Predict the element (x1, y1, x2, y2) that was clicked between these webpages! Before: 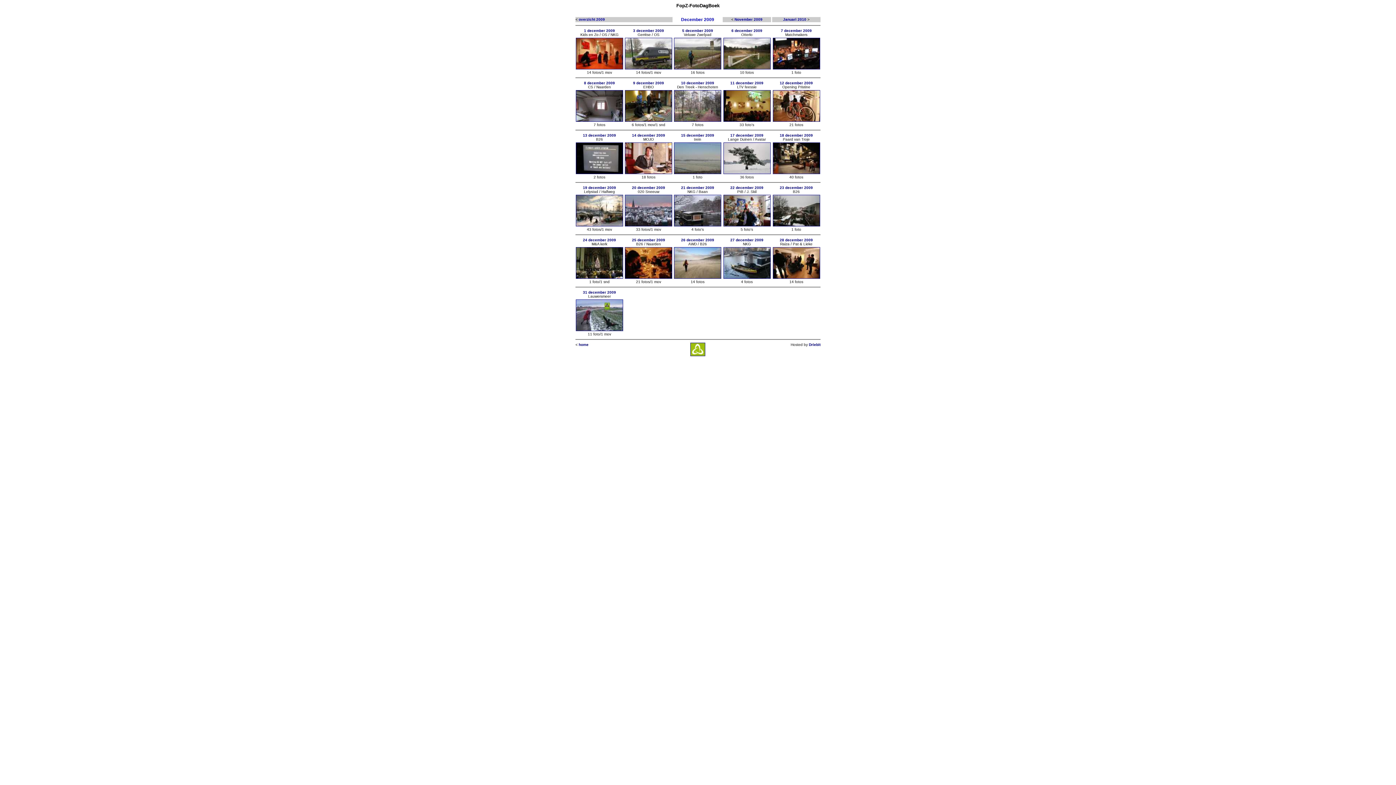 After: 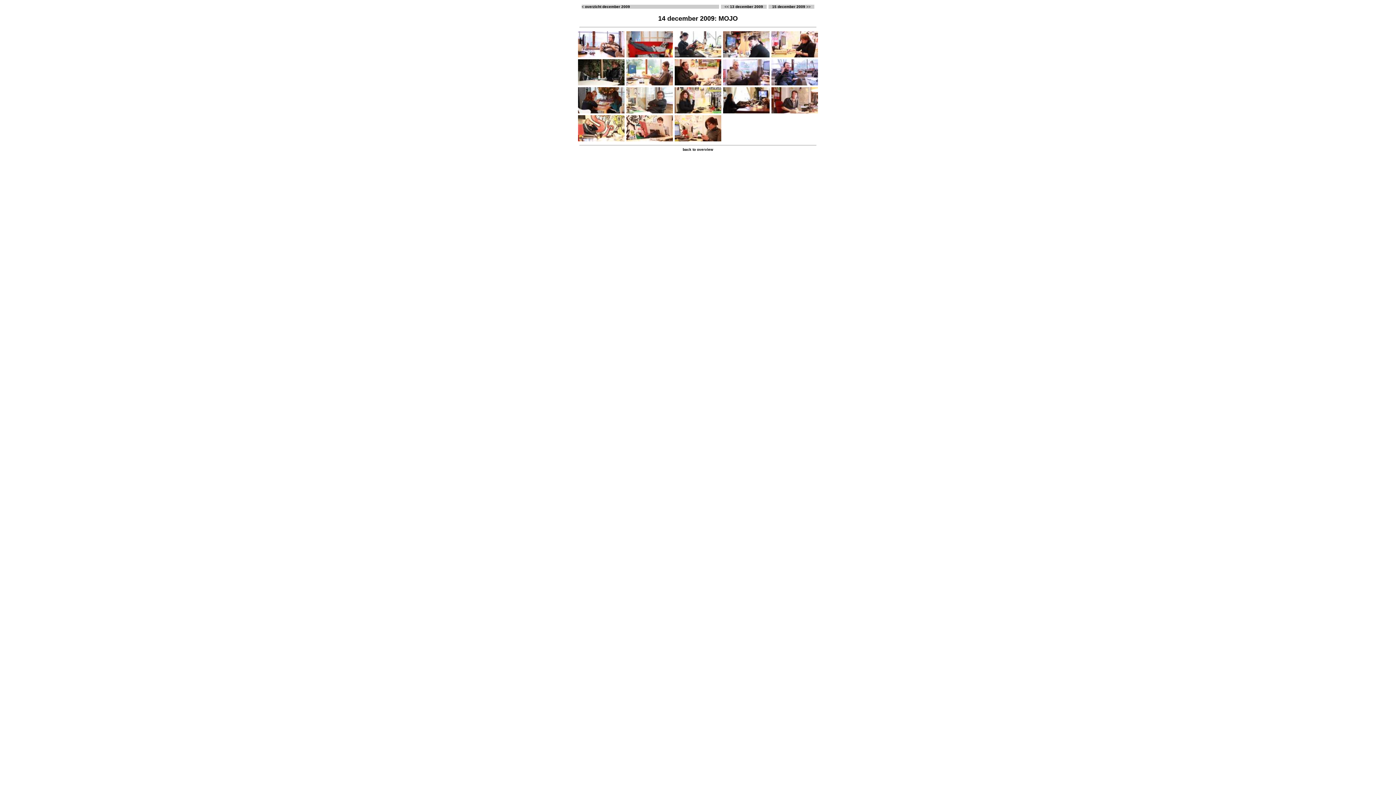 Action: bbox: (625, 170, 672, 174)